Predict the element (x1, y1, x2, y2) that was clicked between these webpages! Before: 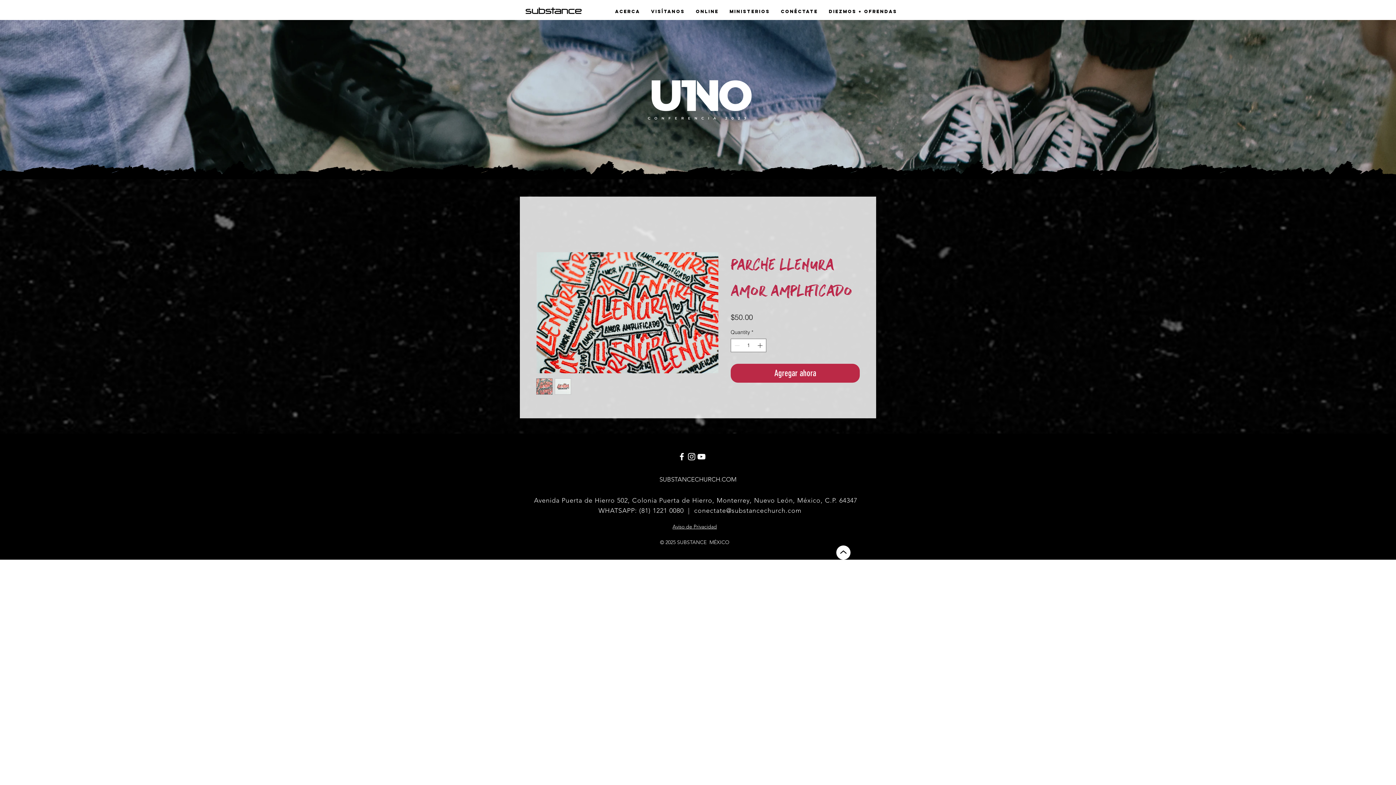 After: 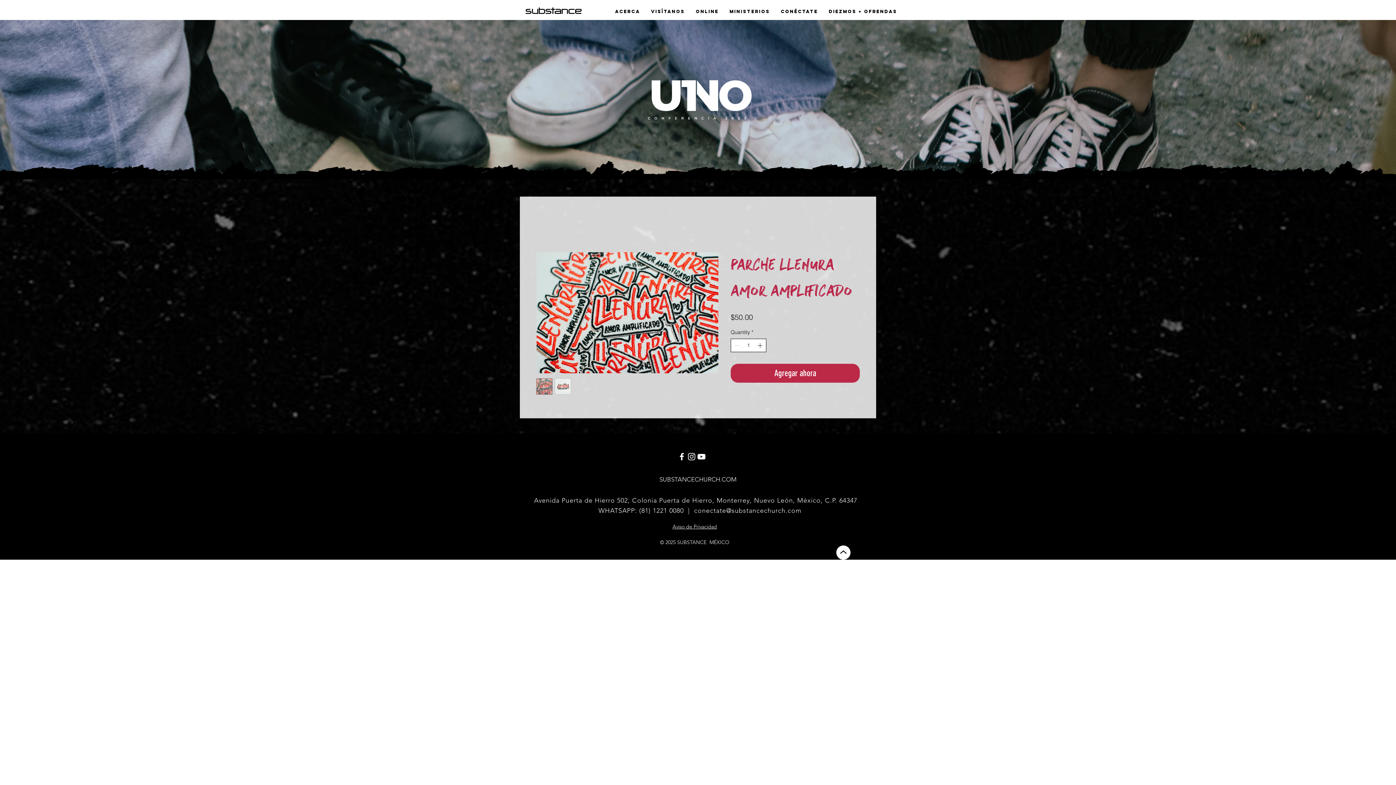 Action: label: Increment bbox: (756, 339, 765, 352)